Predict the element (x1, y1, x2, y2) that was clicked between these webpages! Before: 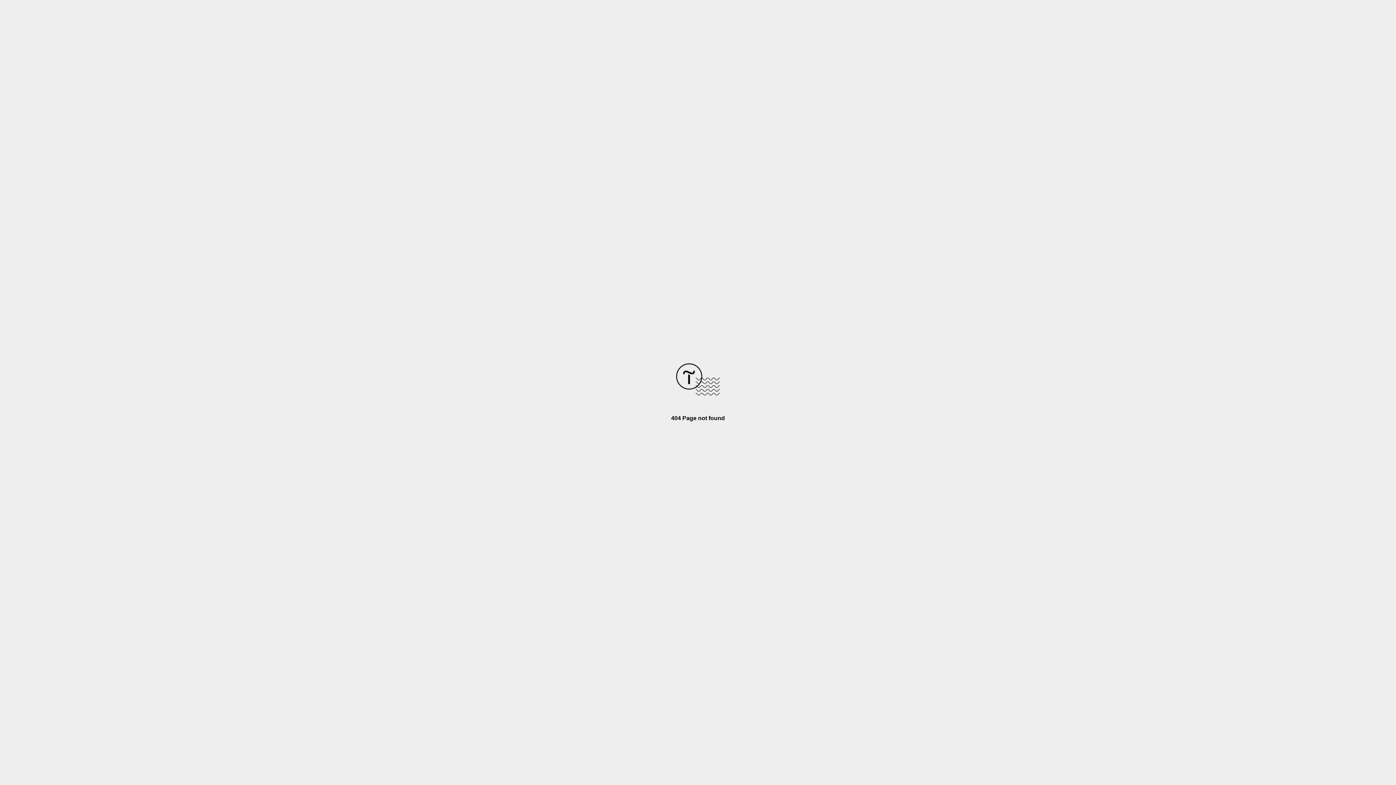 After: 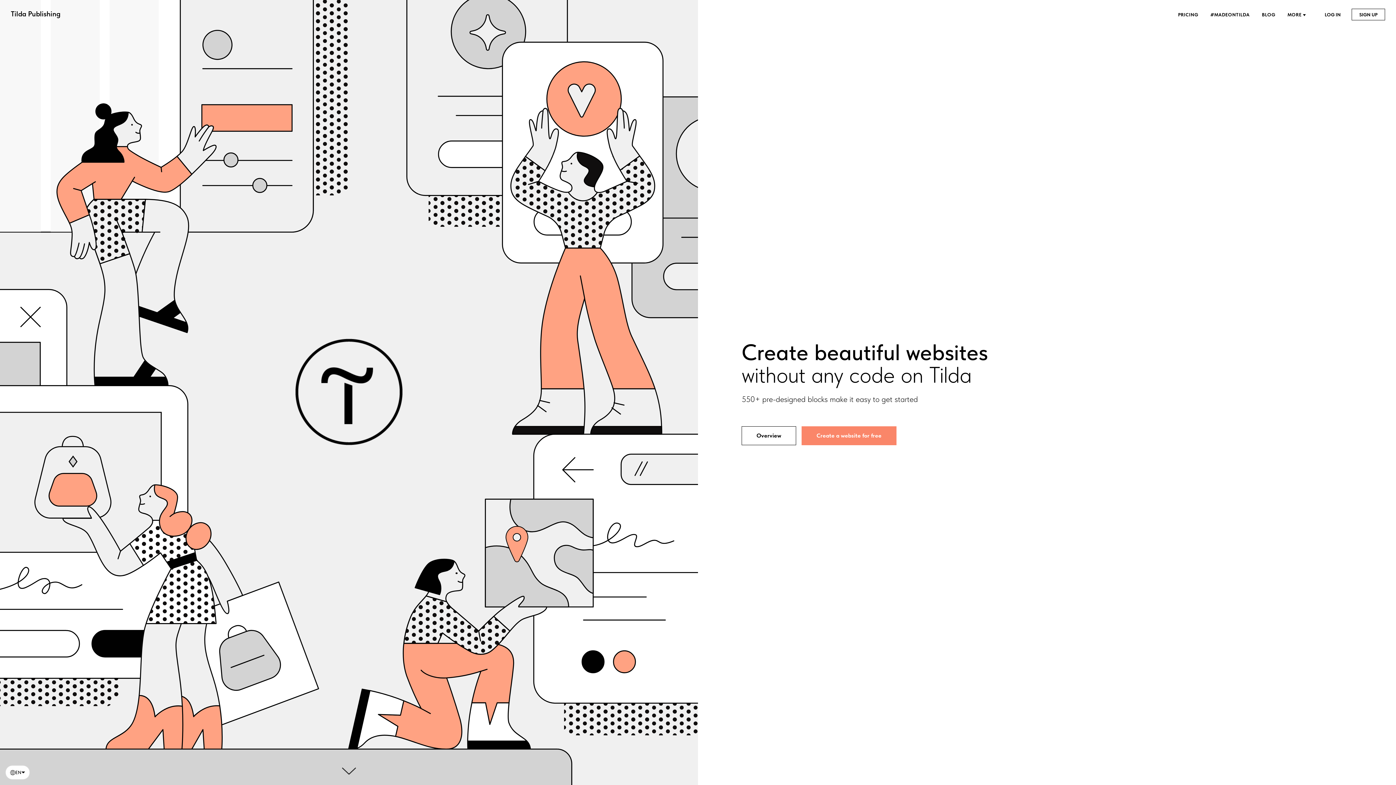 Action: bbox: (676, 390, 720, 396)